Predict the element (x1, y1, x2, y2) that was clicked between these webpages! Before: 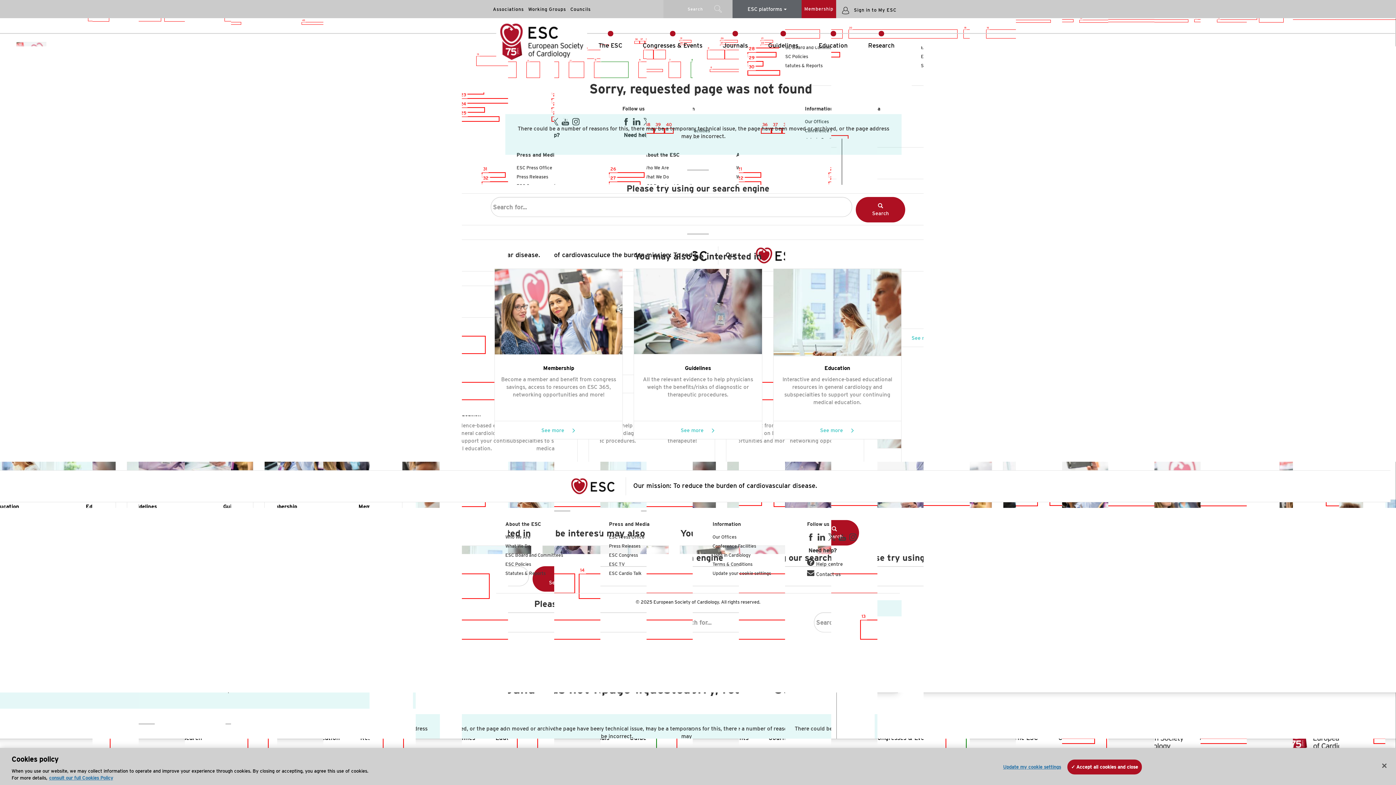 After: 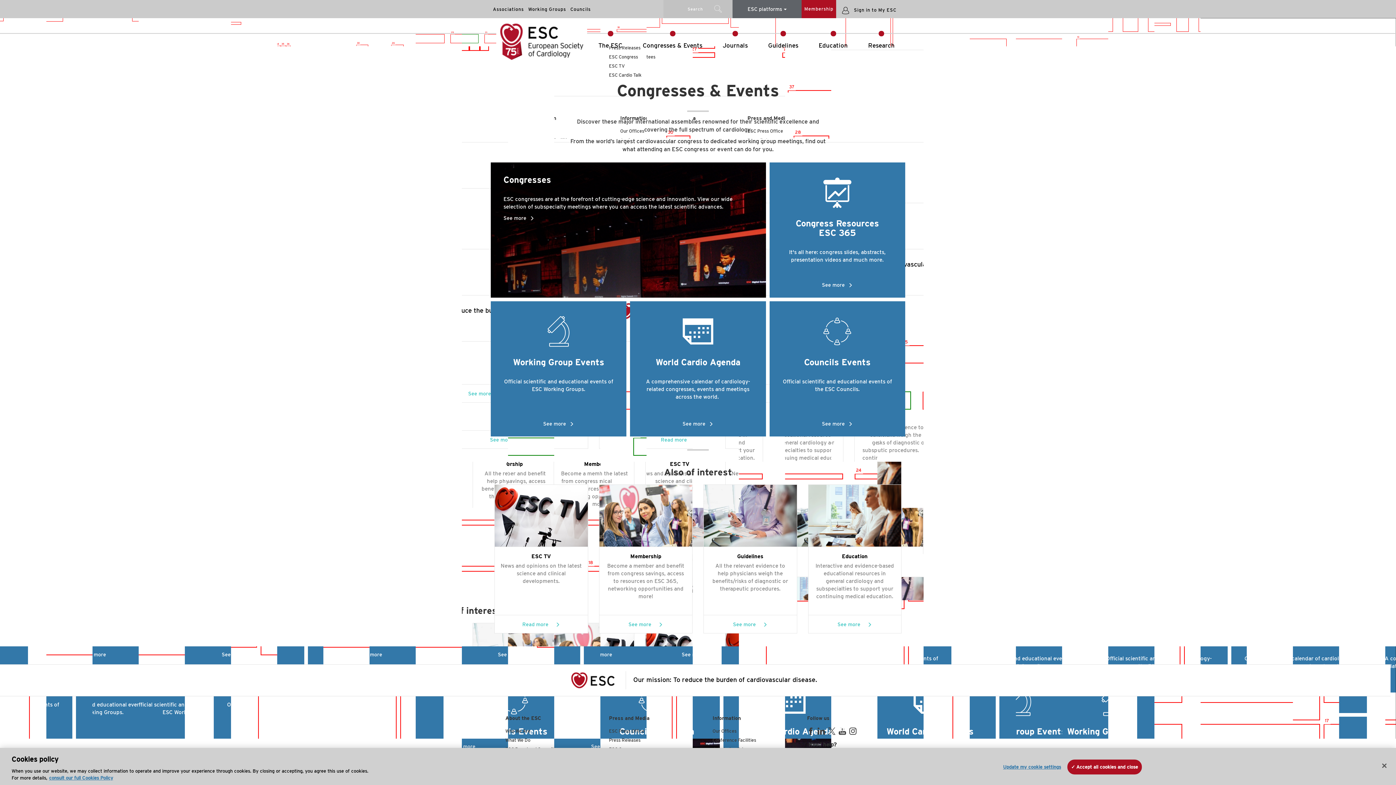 Action: bbox: (642, 23, 703, 56) label: Congresses & Events